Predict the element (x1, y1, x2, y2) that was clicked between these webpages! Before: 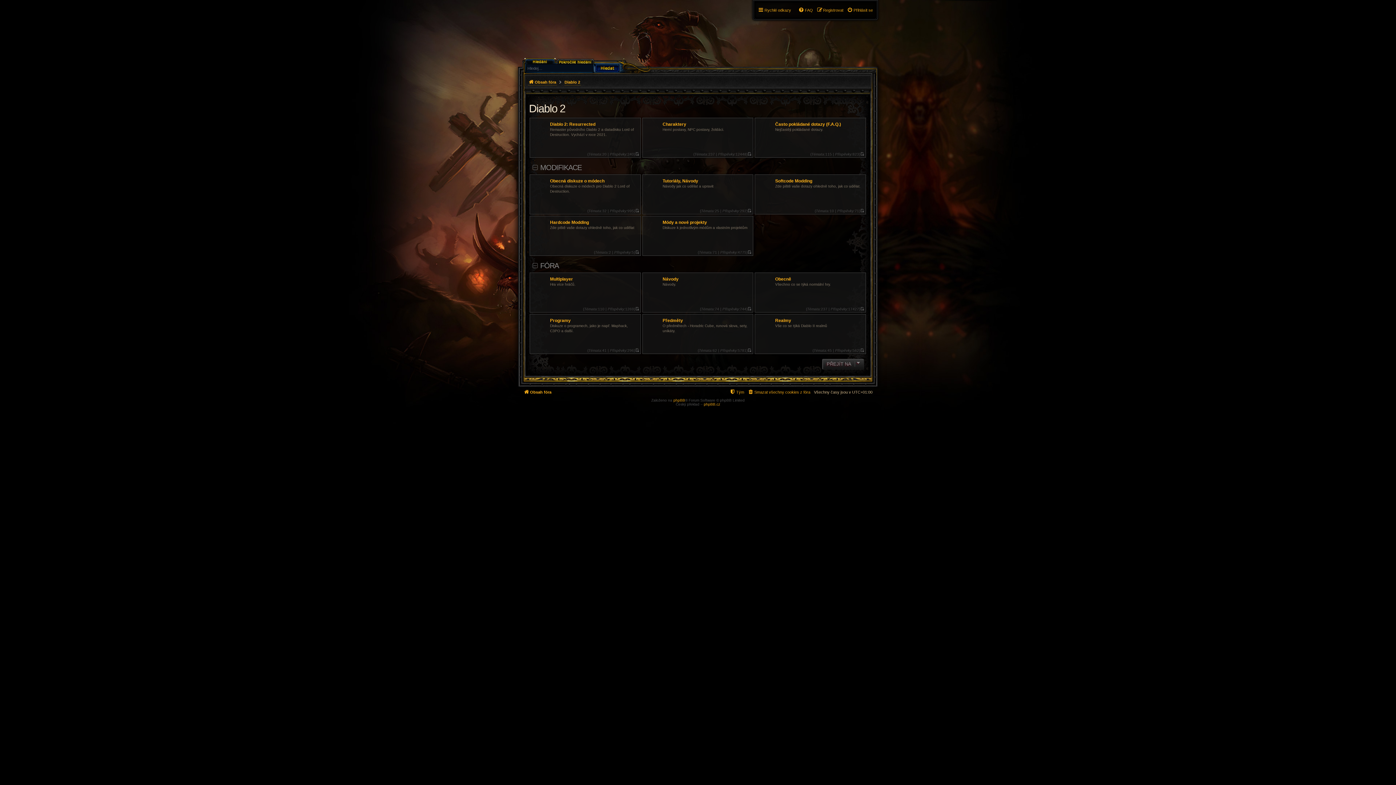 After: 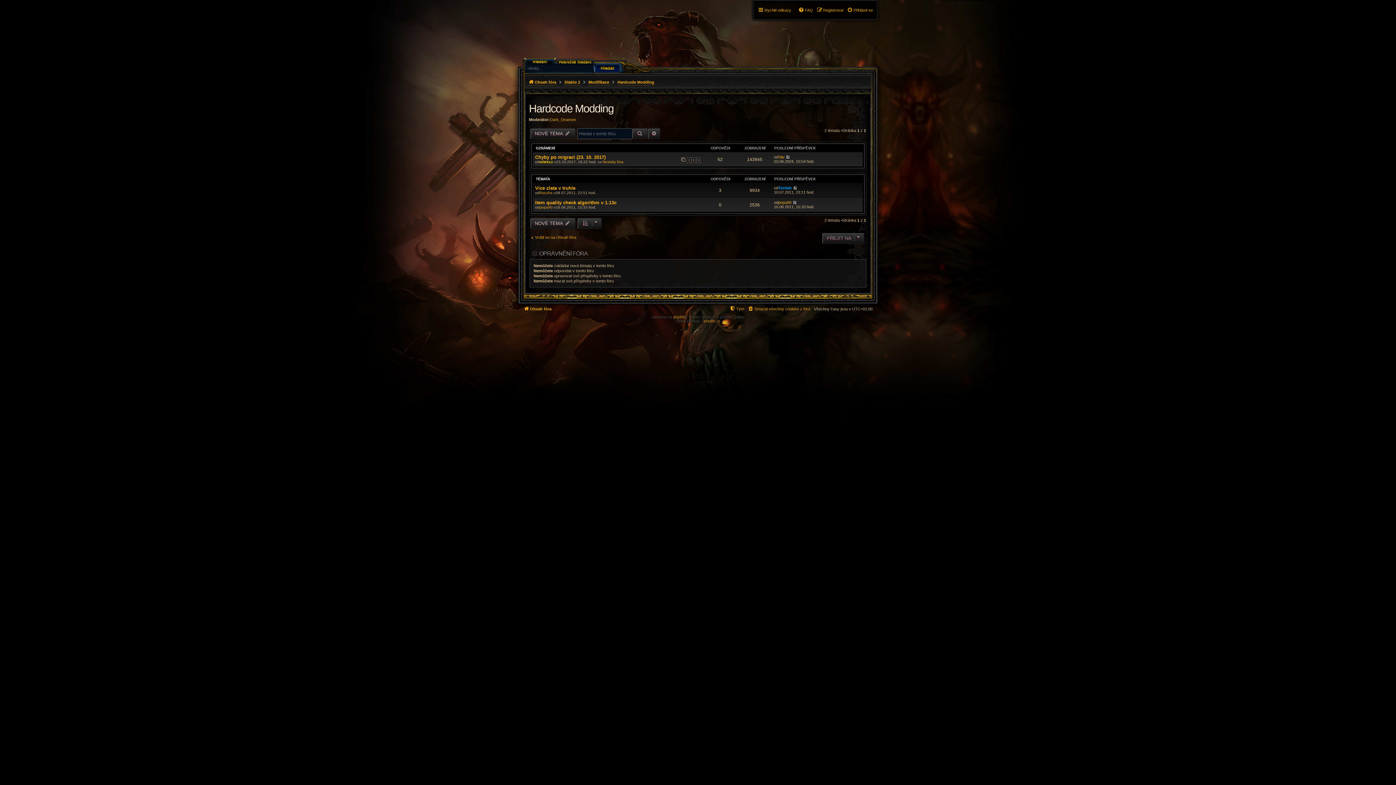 Action: bbox: (550, 220, 637, 225) label: Hardcode Modding